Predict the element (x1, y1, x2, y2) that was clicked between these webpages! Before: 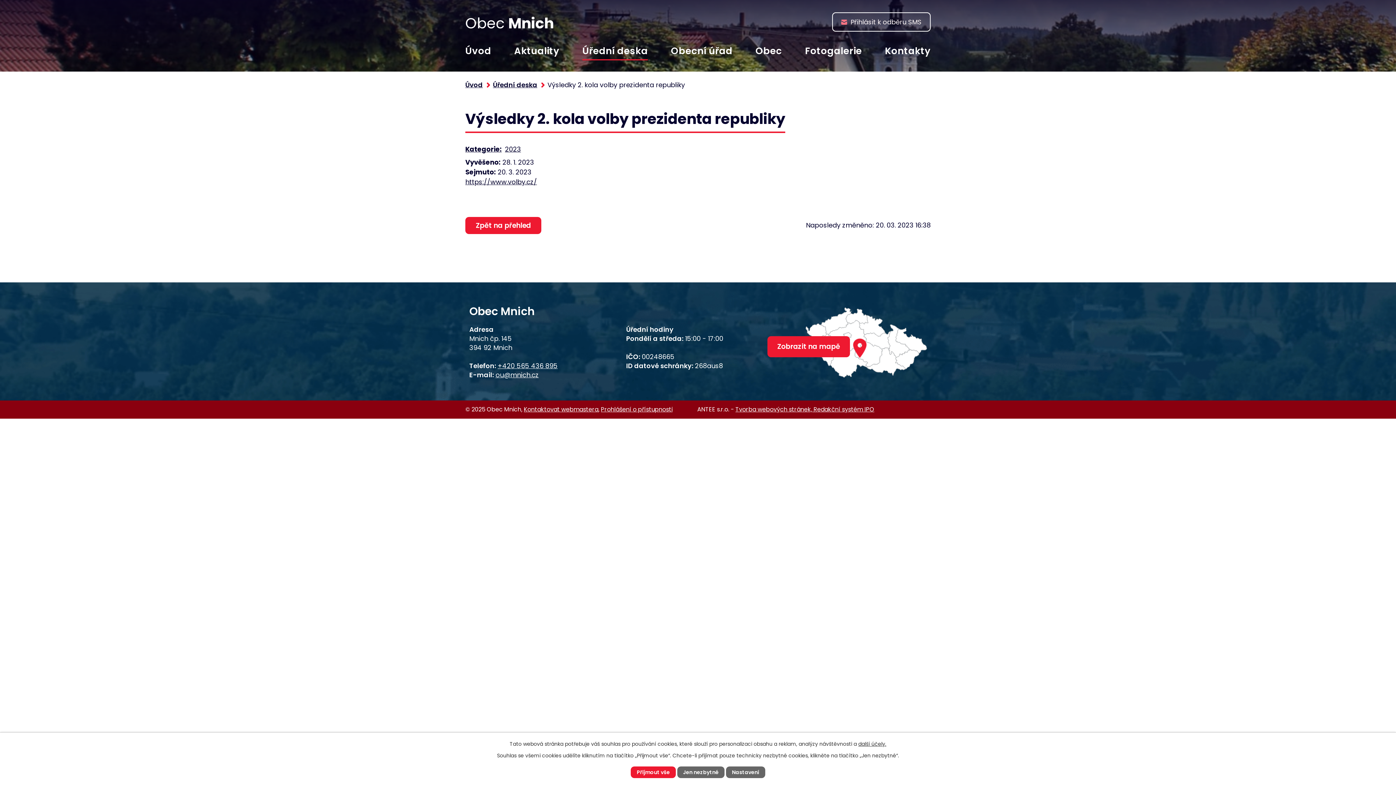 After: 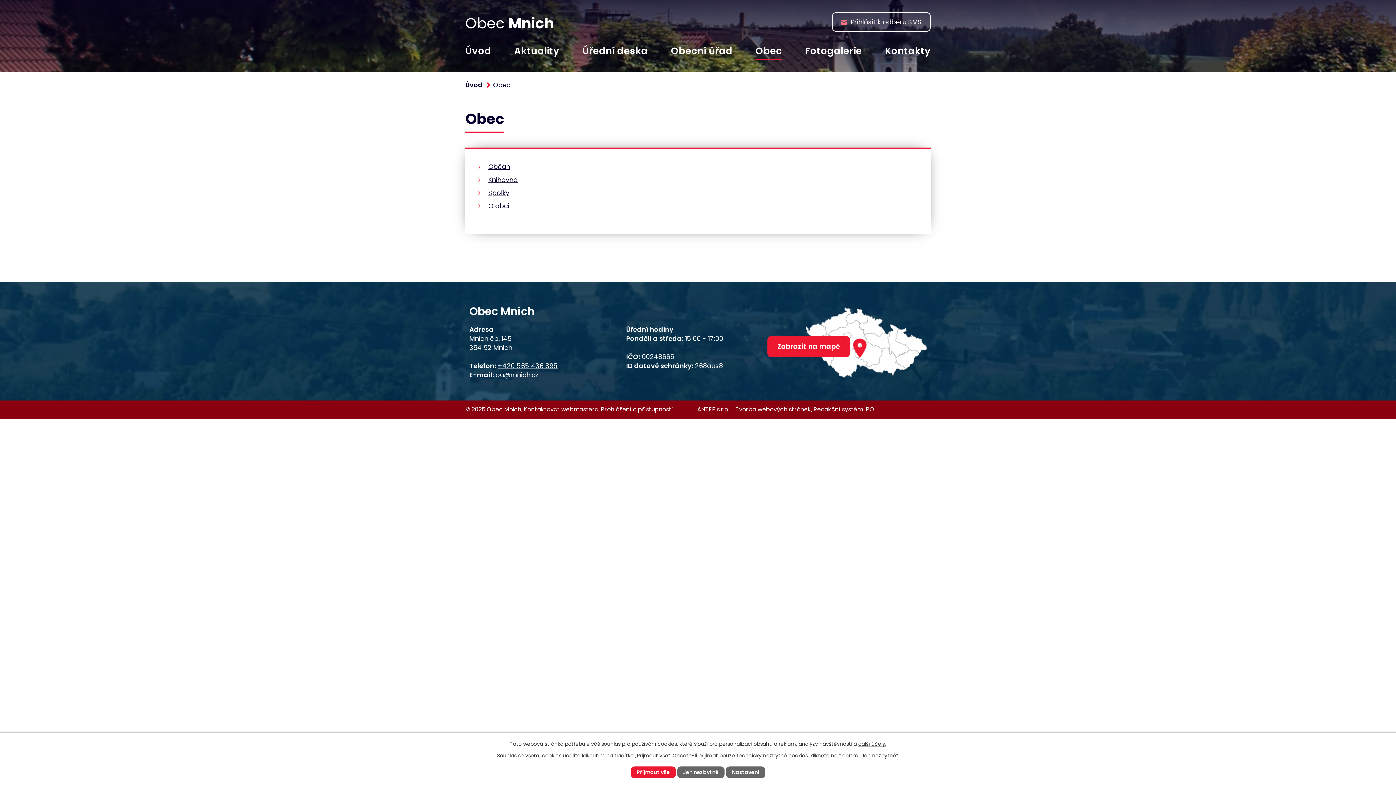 Action: bbox: (755, 41, 782, 60) label: Obec